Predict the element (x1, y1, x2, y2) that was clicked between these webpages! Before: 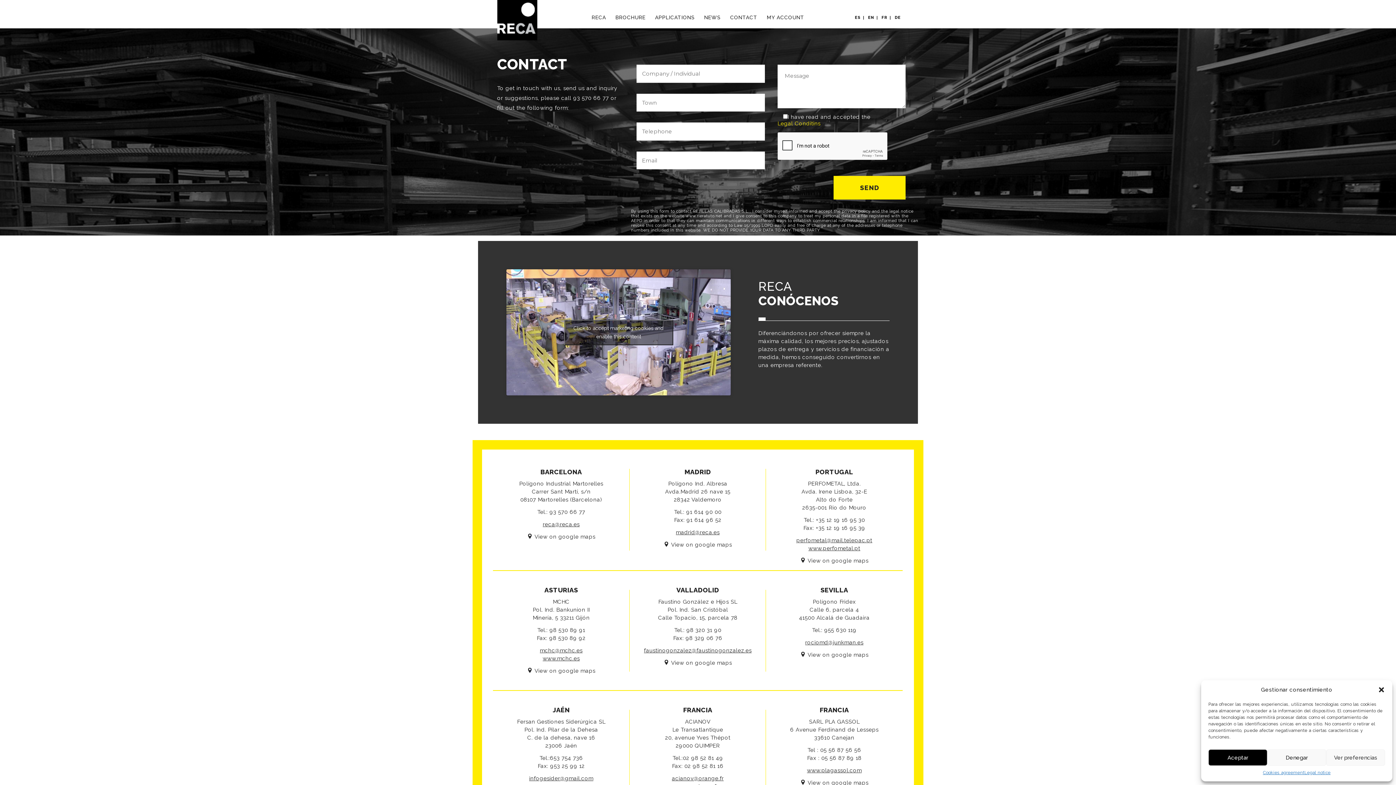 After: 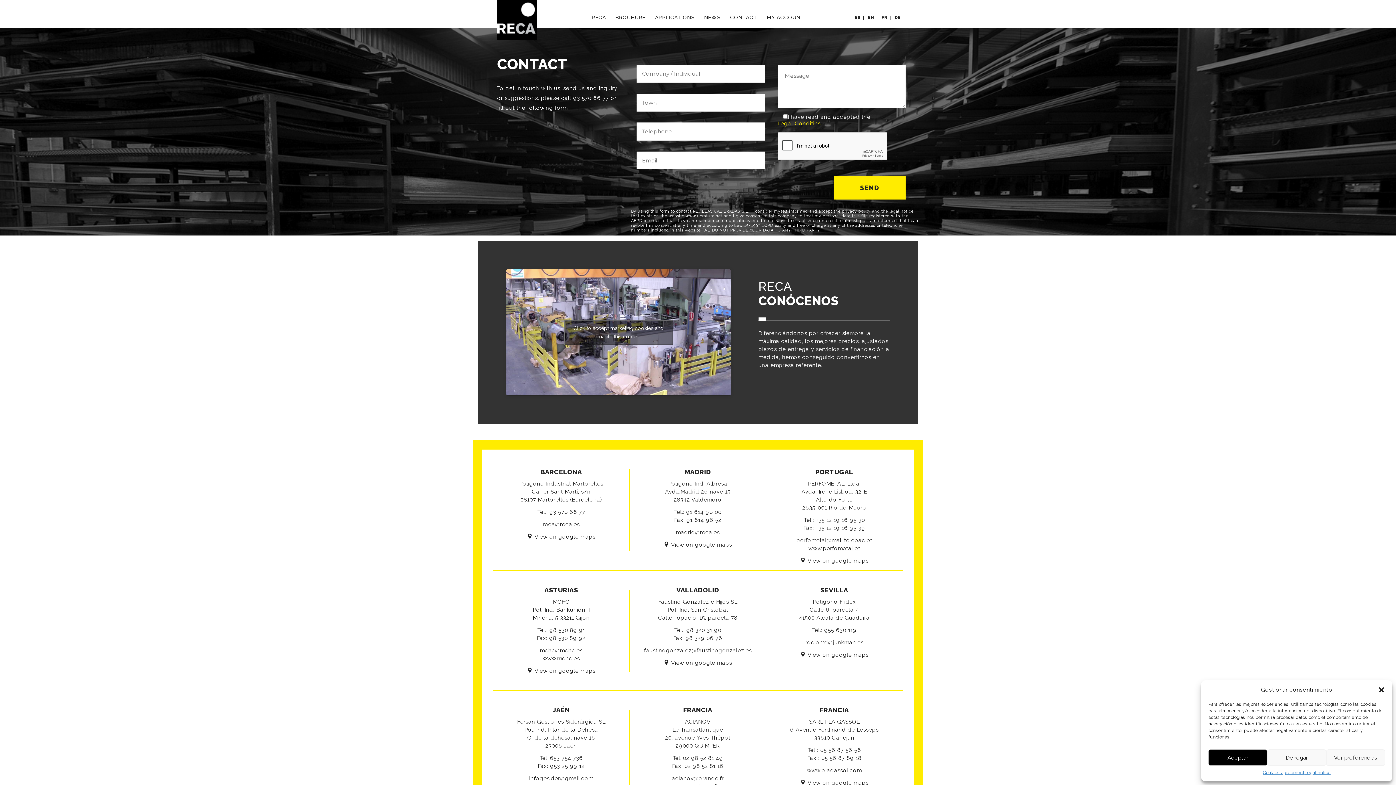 Action: label: Legal Conditins bbox: (777, 120, 820, 127)